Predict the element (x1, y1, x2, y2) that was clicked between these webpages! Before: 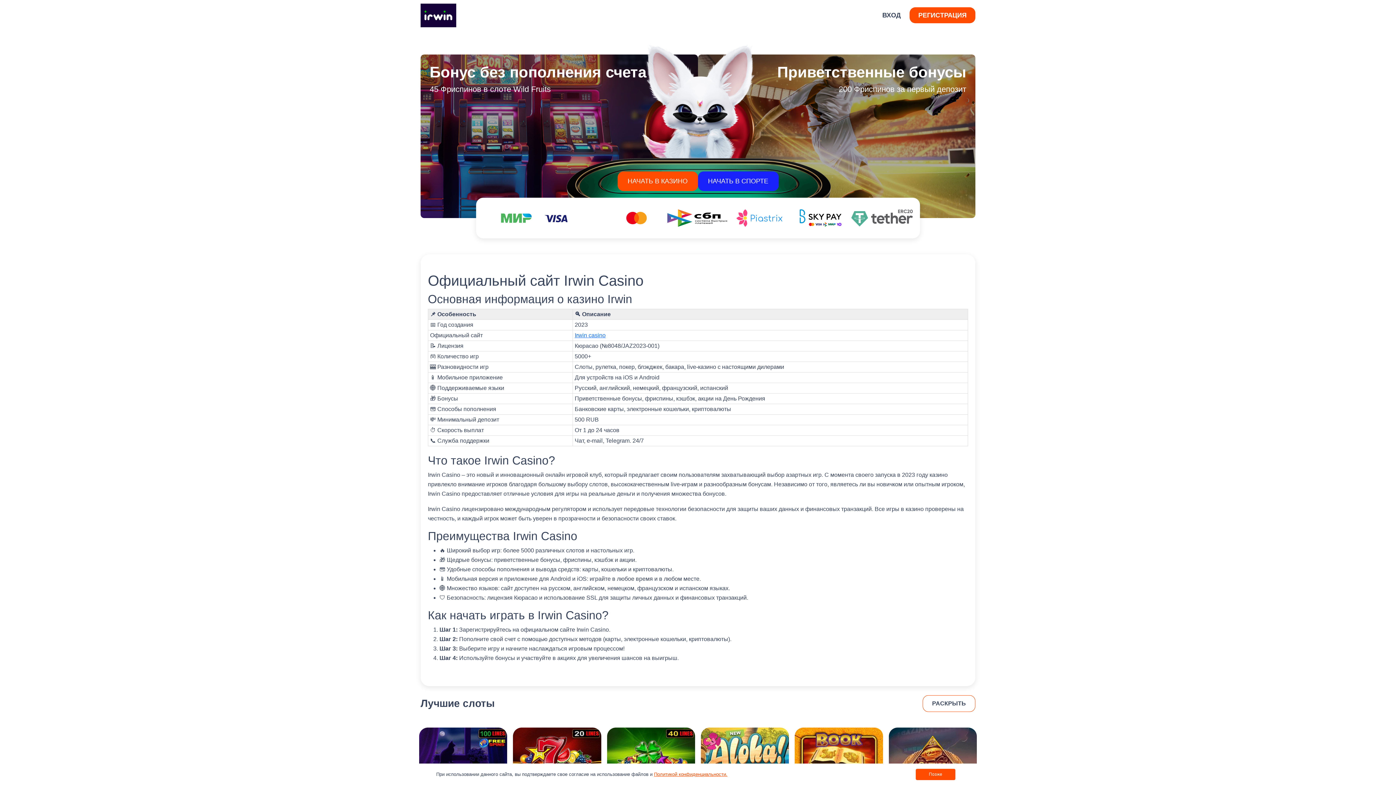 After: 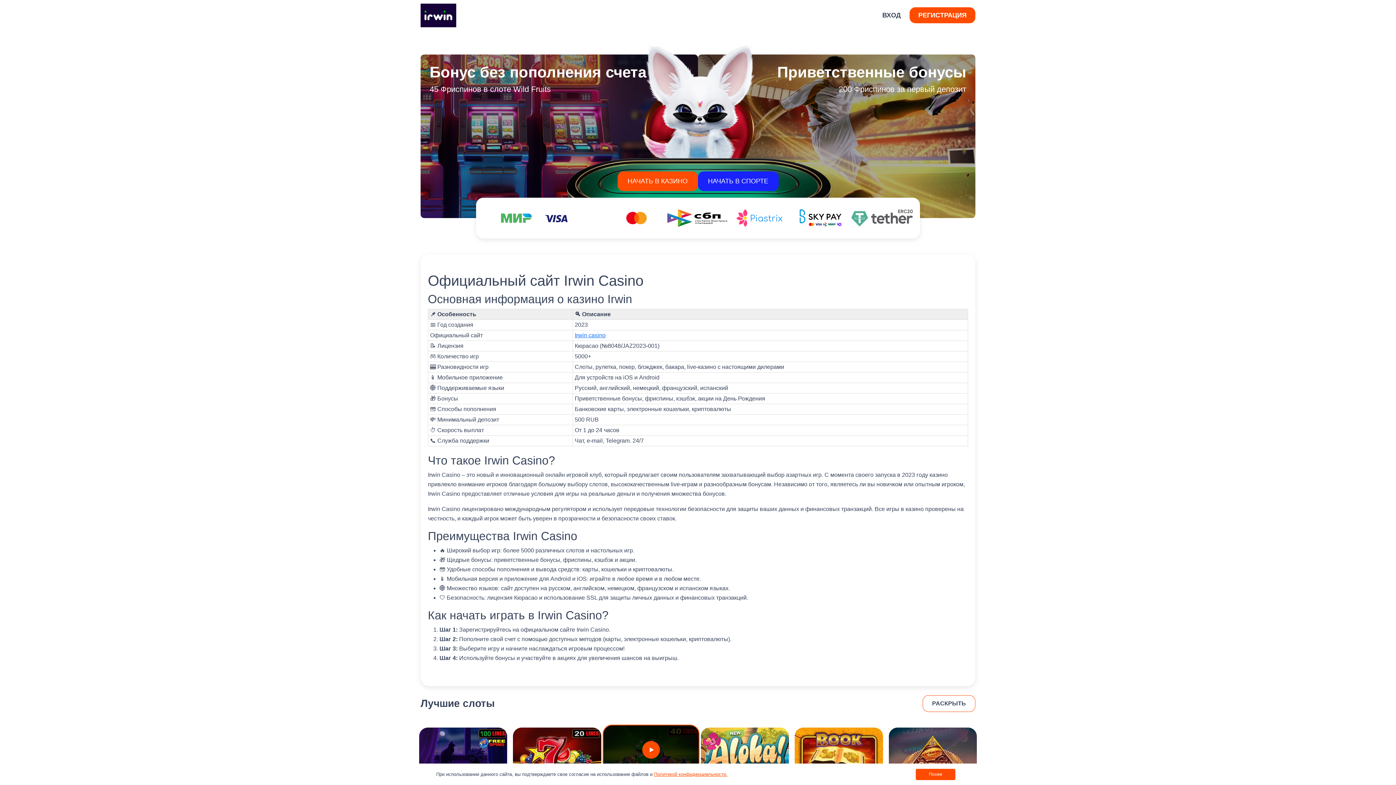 Action: bbox: (607, 728, 695, 786)